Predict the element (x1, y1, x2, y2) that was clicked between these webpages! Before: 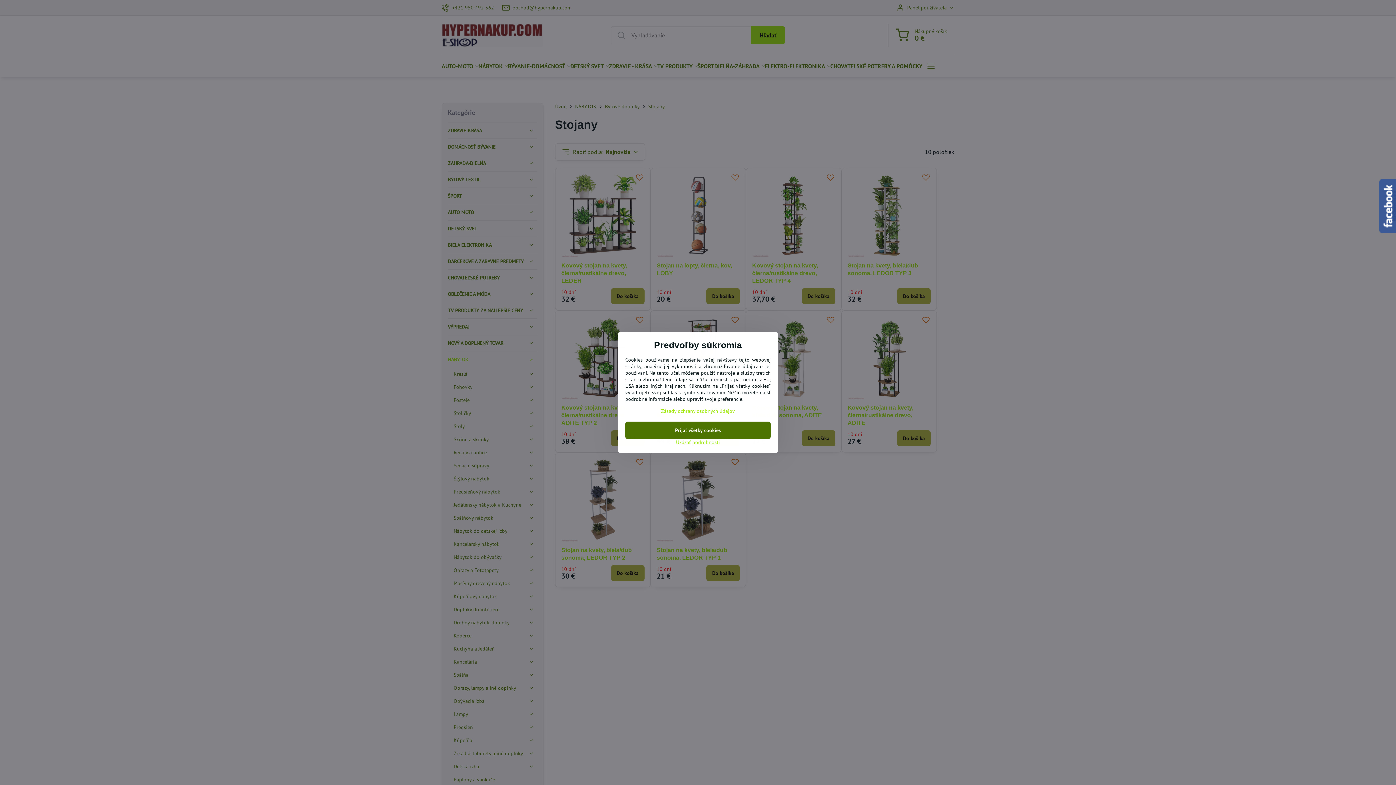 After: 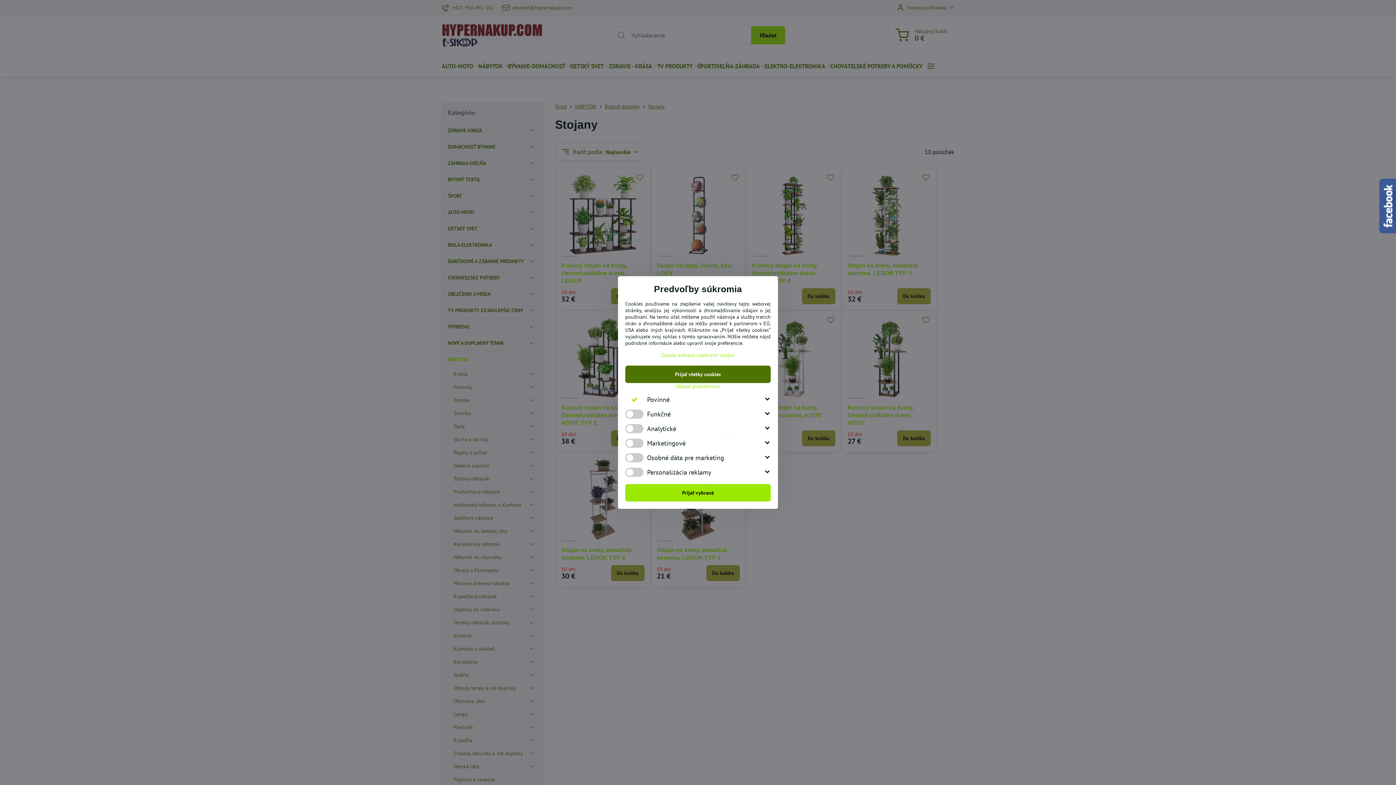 Action: label: Ukázať podrobnosti bbox: (625, 439, 770, 445)